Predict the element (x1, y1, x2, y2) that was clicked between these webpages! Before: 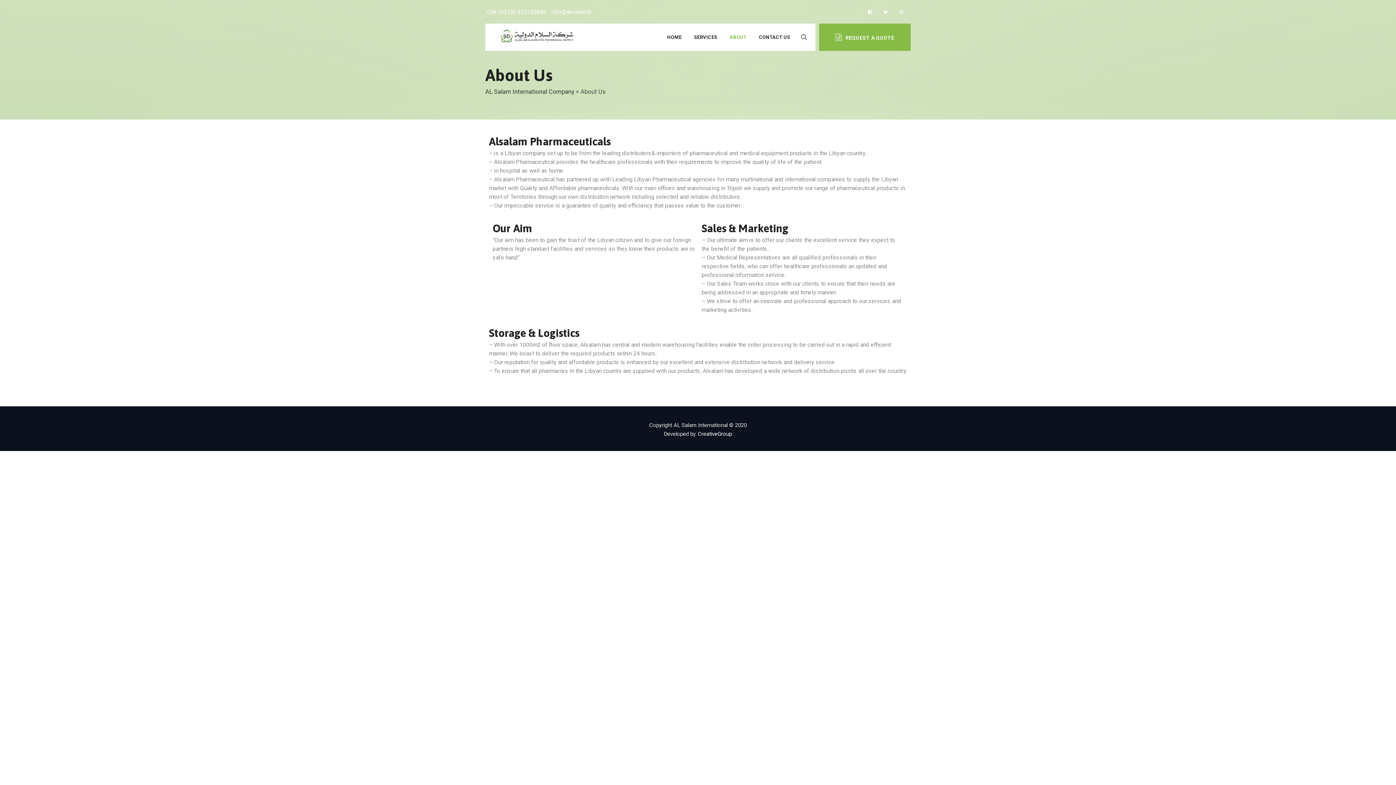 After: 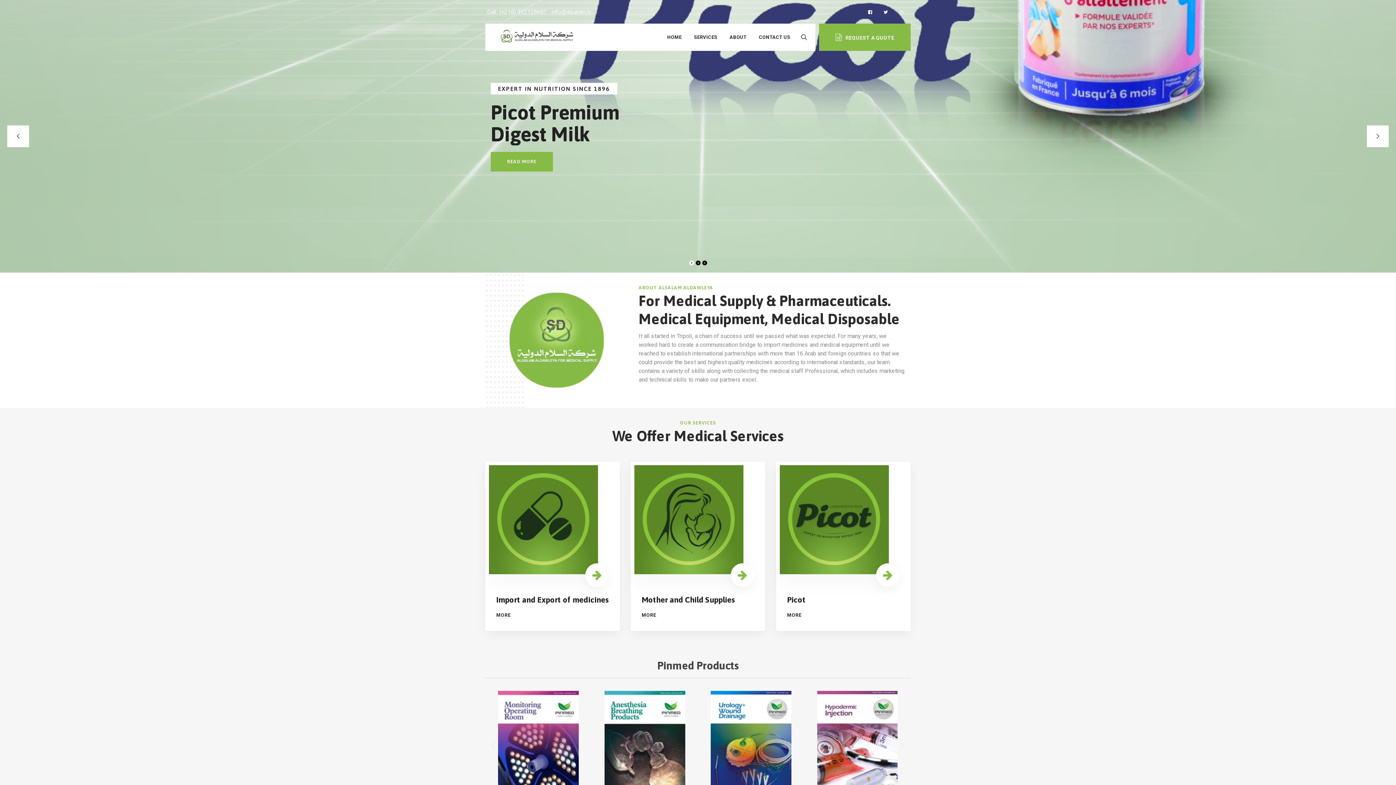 Action: bbox: (485, 88, 574, 95) label: AL Salam International Company